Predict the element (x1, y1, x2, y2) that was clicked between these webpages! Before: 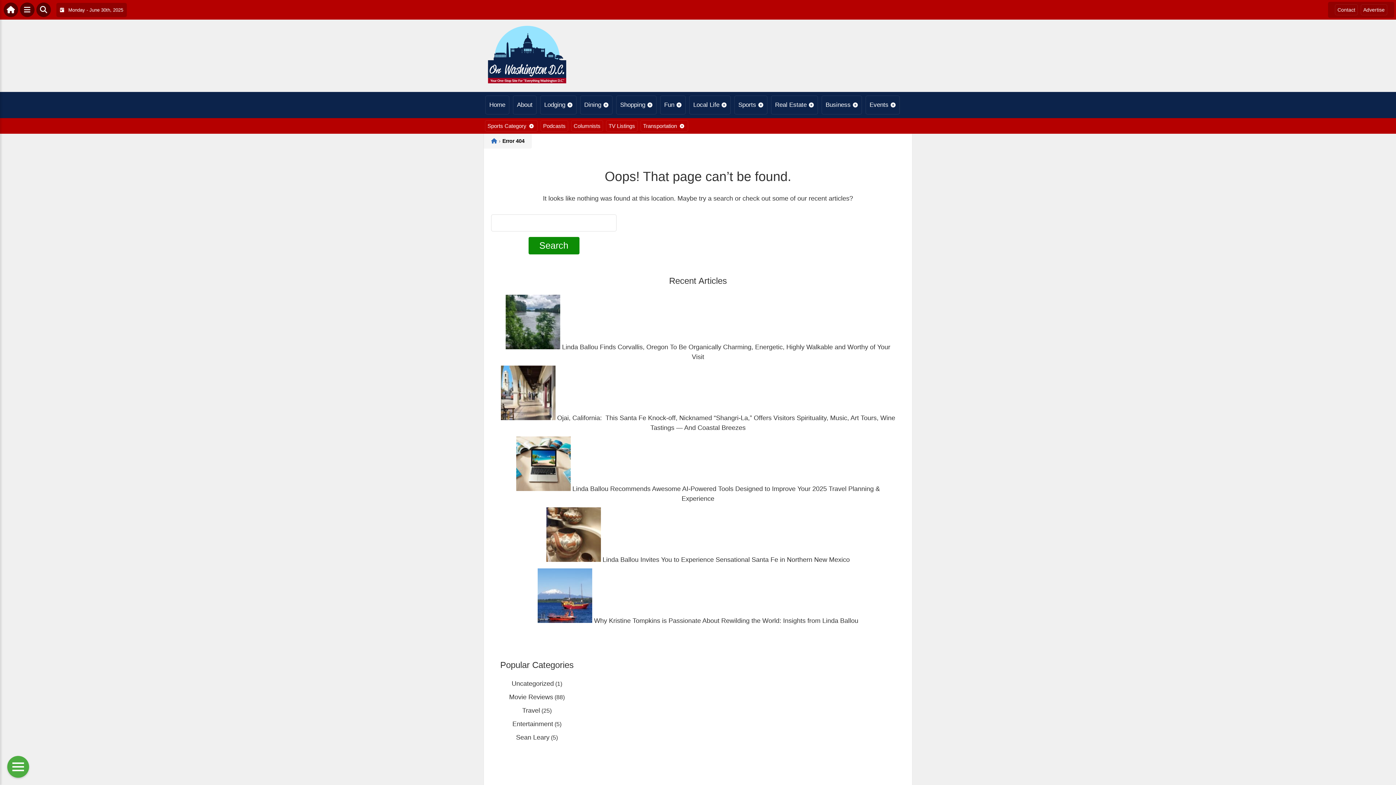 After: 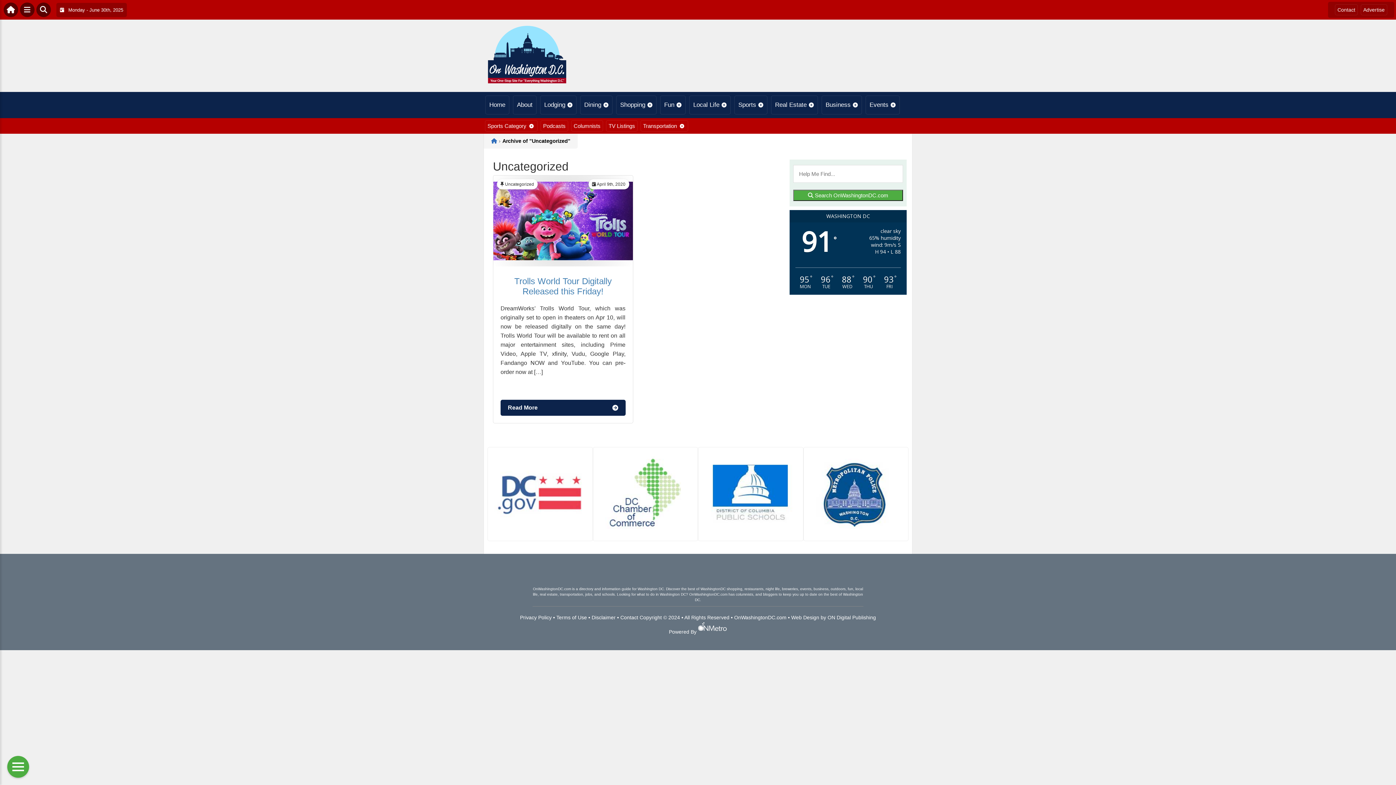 Action: bbox: (511, 680, 554, 687) label: Uncategorized